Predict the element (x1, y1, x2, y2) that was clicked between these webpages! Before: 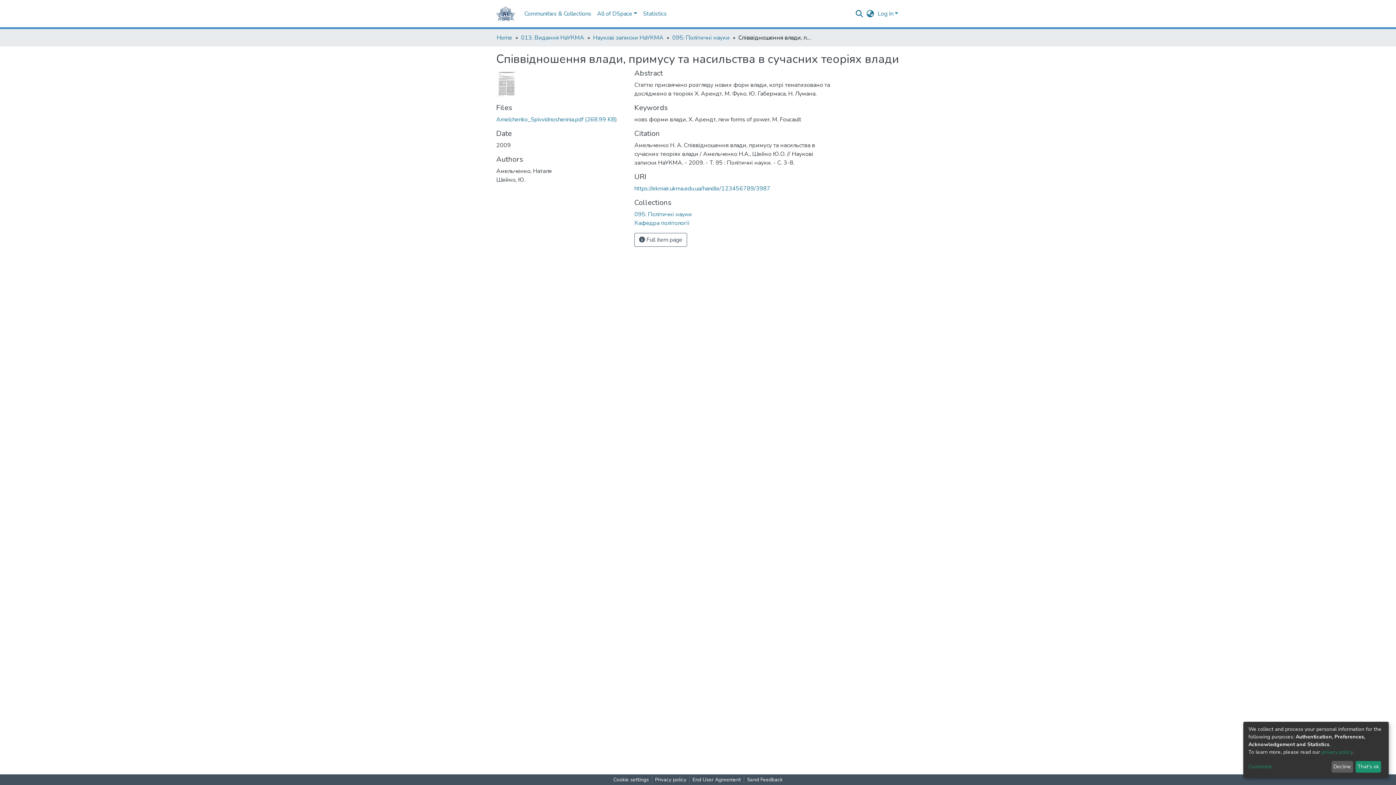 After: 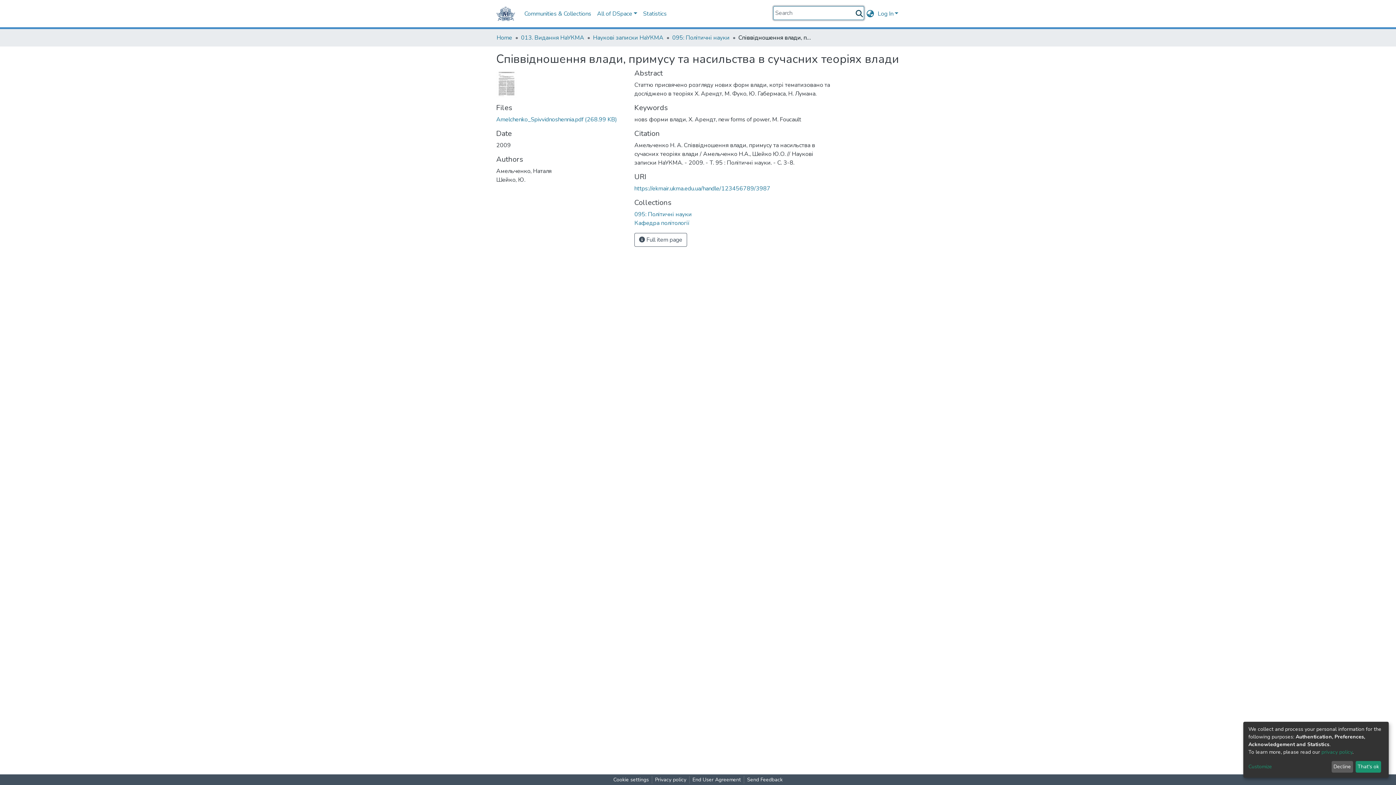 Action: label: Submit search bbox: (854, 9, 864, 18)